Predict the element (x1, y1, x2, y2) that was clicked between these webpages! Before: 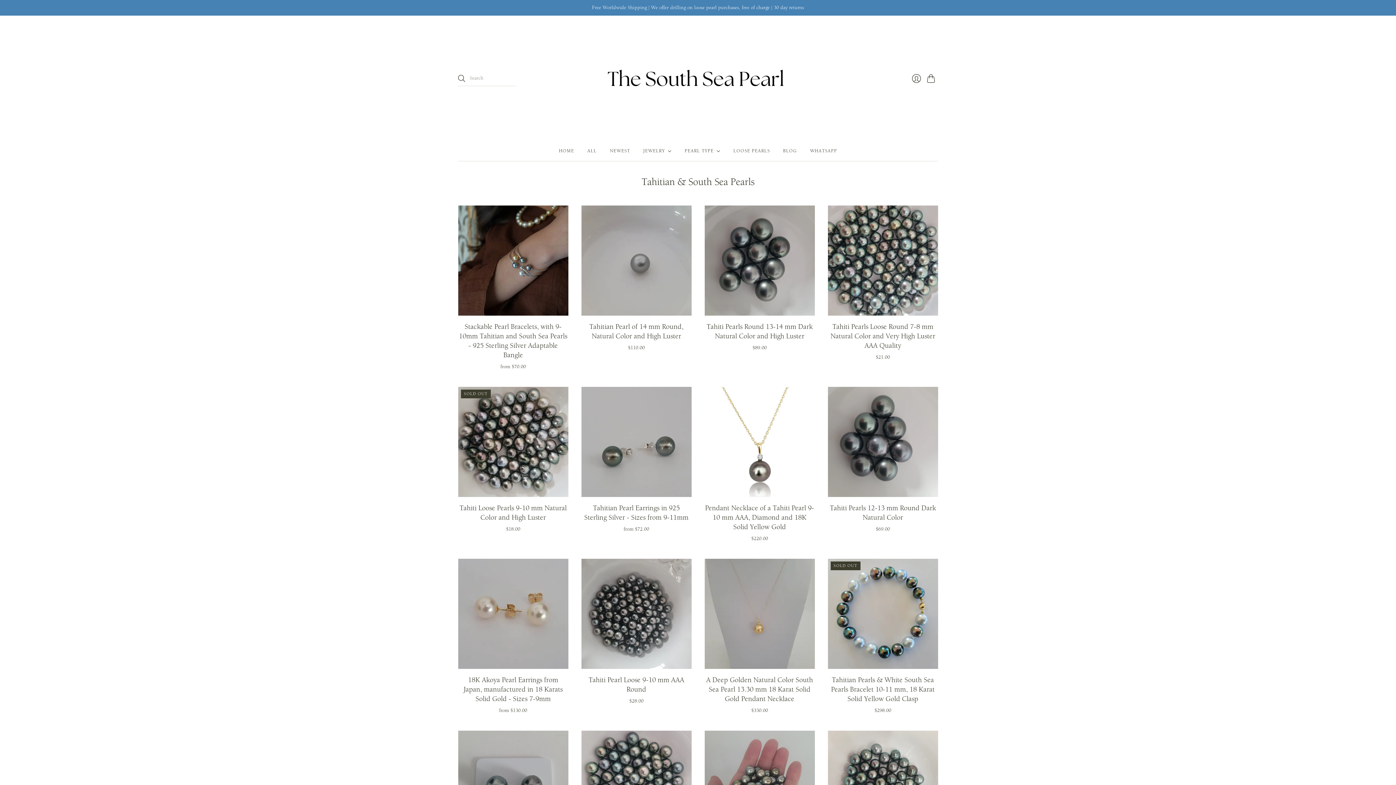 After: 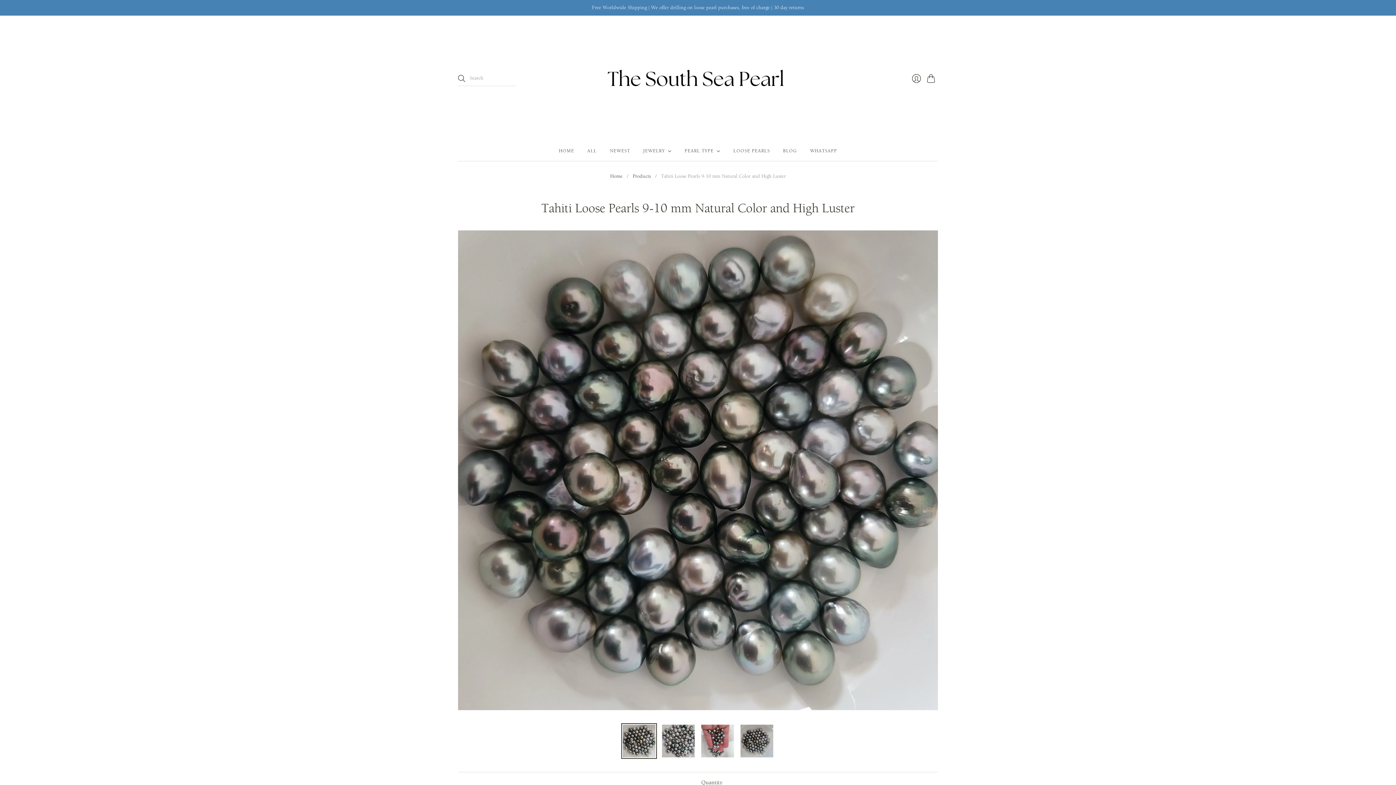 Action: label: SOLD OUT bbox: (458, 386, 568, 497)